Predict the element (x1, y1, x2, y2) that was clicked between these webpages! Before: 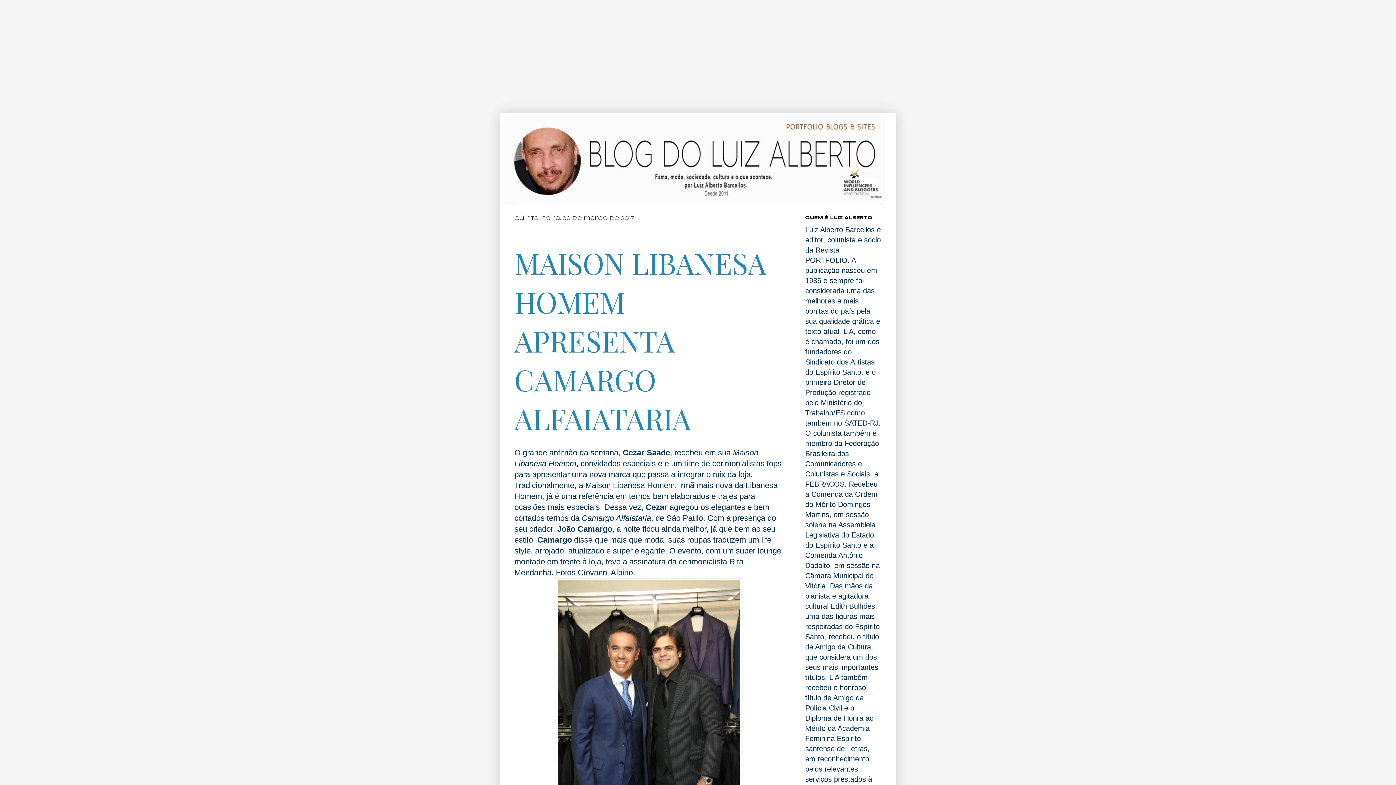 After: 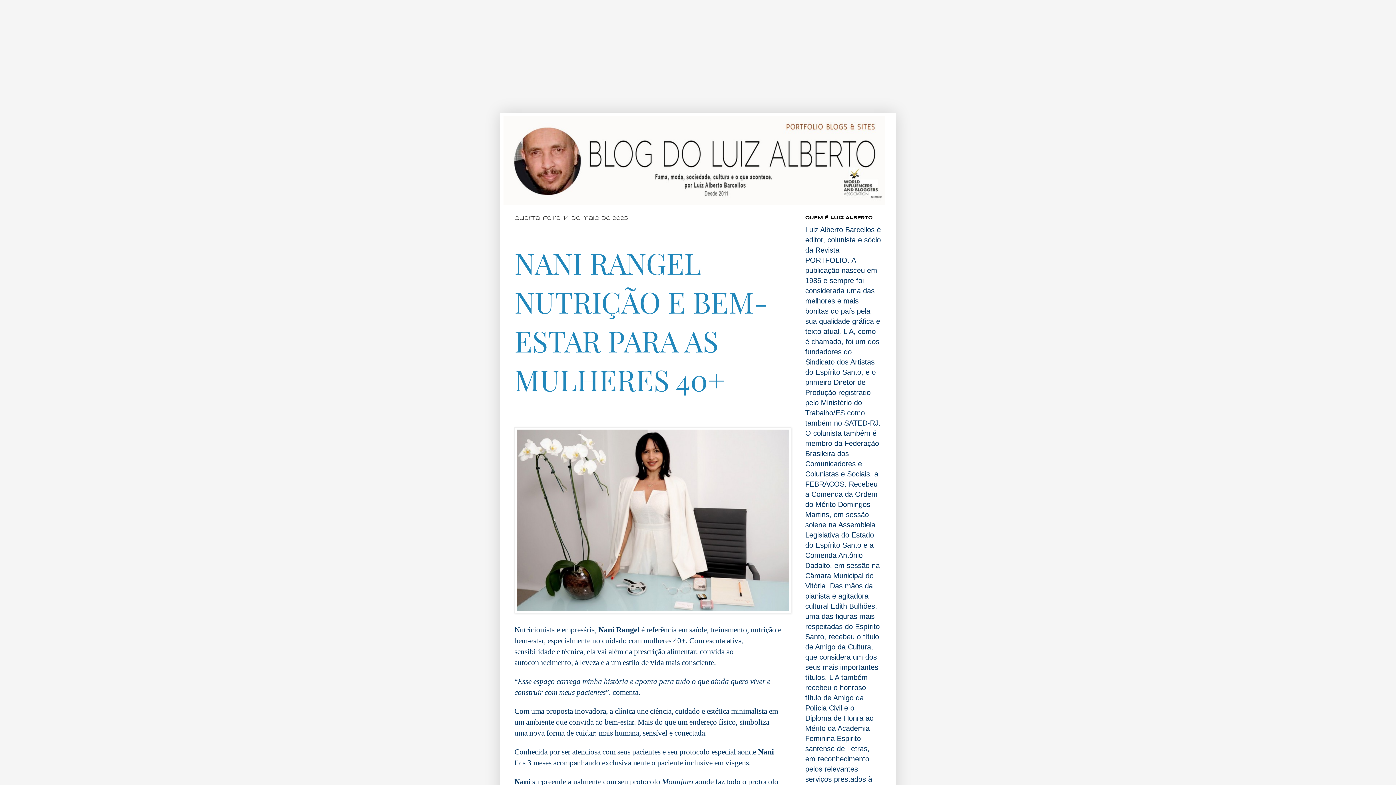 Action: bbox: (503, 116, 892, 204)